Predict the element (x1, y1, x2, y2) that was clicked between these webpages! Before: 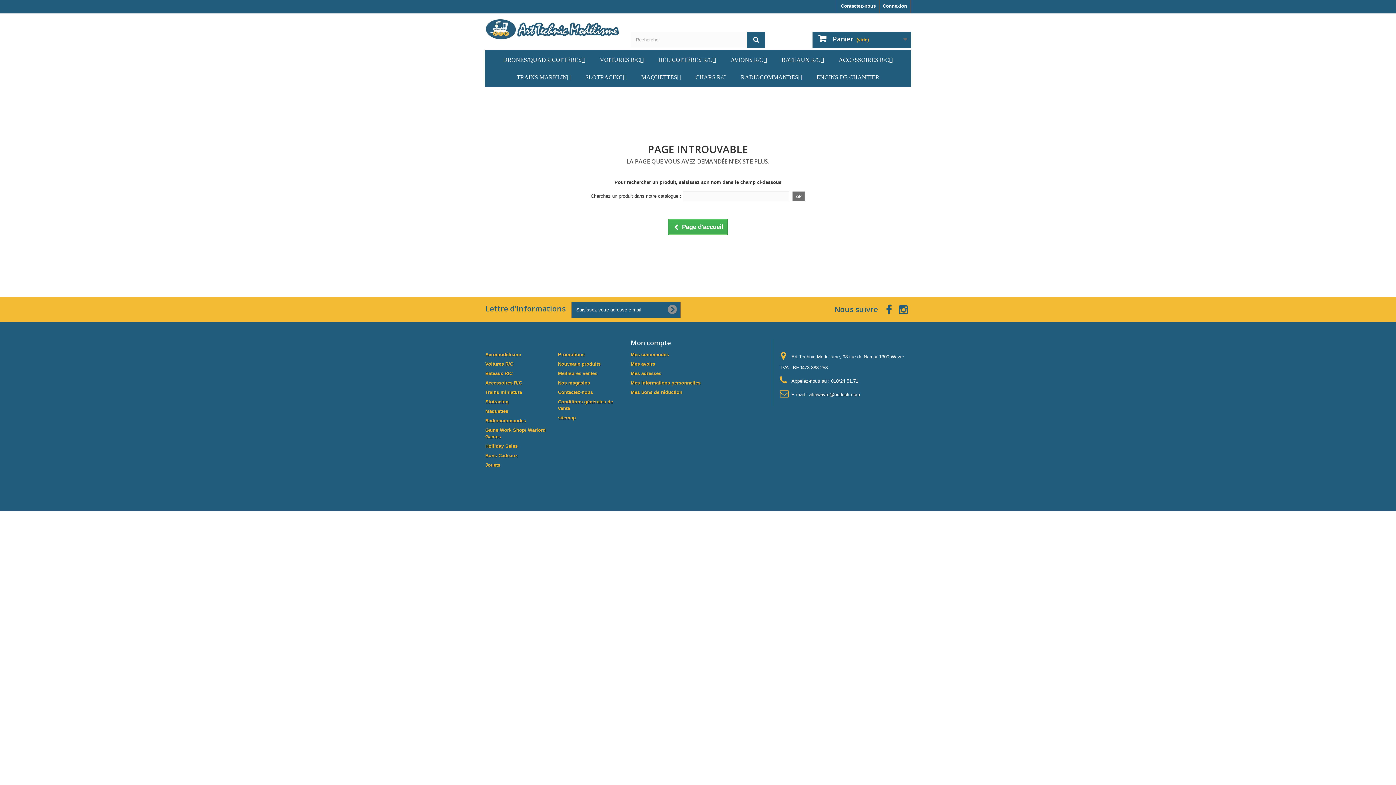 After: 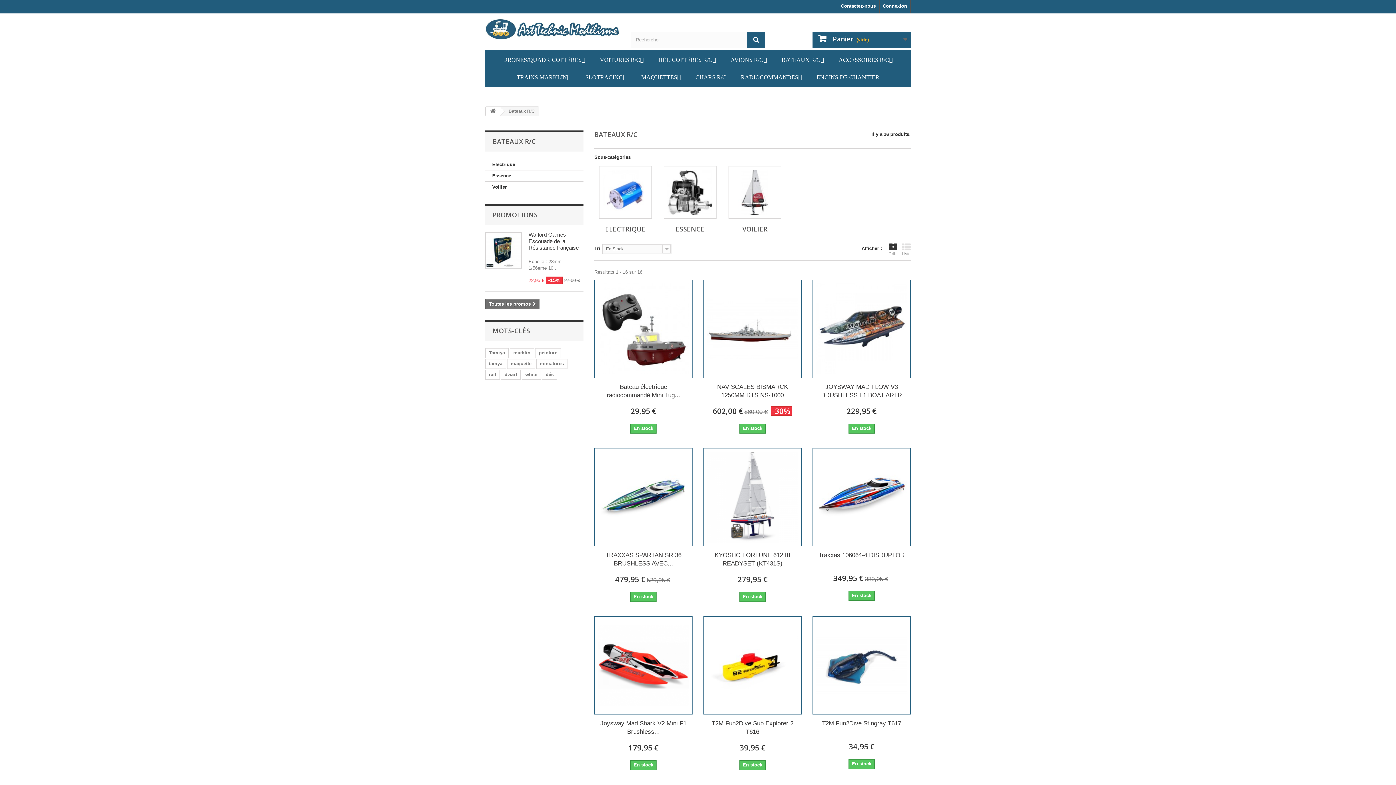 Action: label: Bateaux R/C bbox: (485, 370, 512, 376)